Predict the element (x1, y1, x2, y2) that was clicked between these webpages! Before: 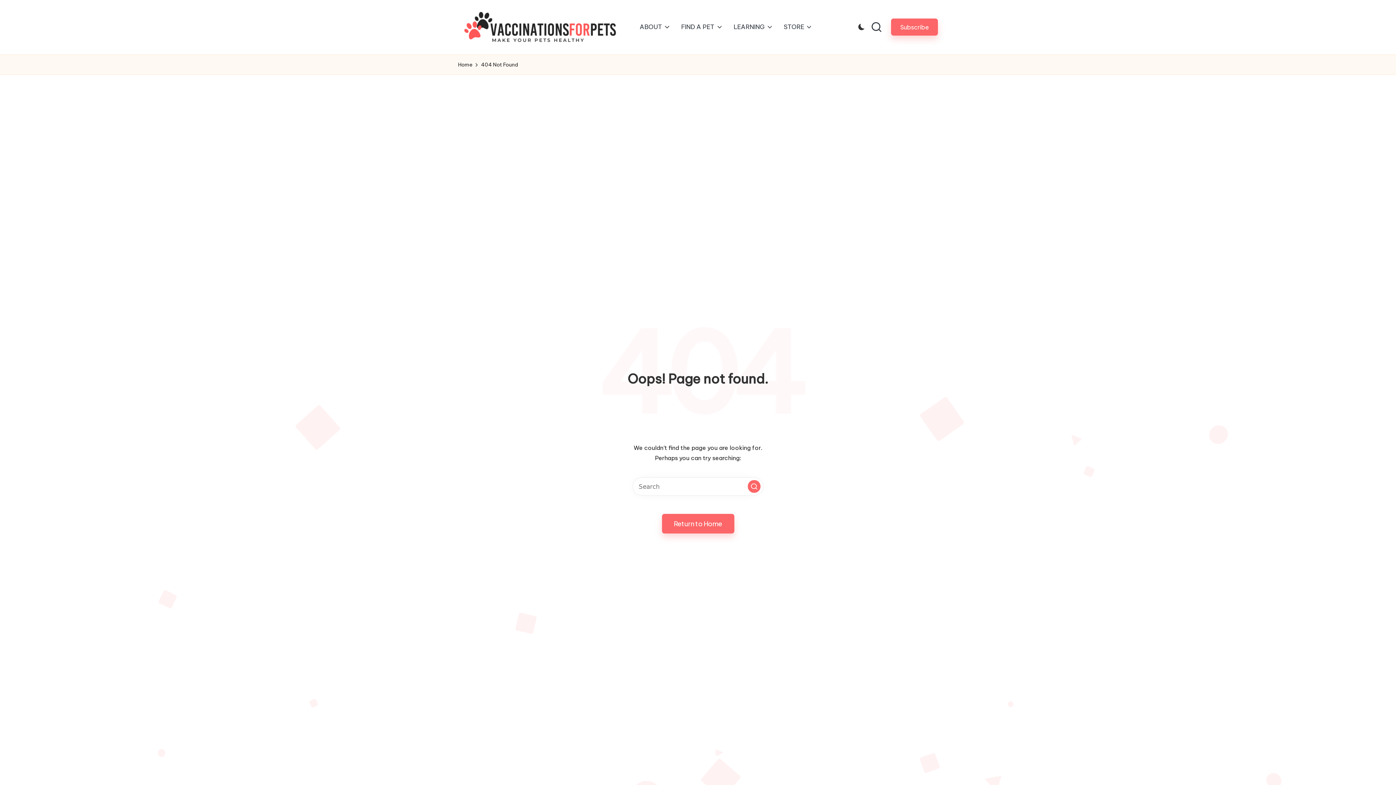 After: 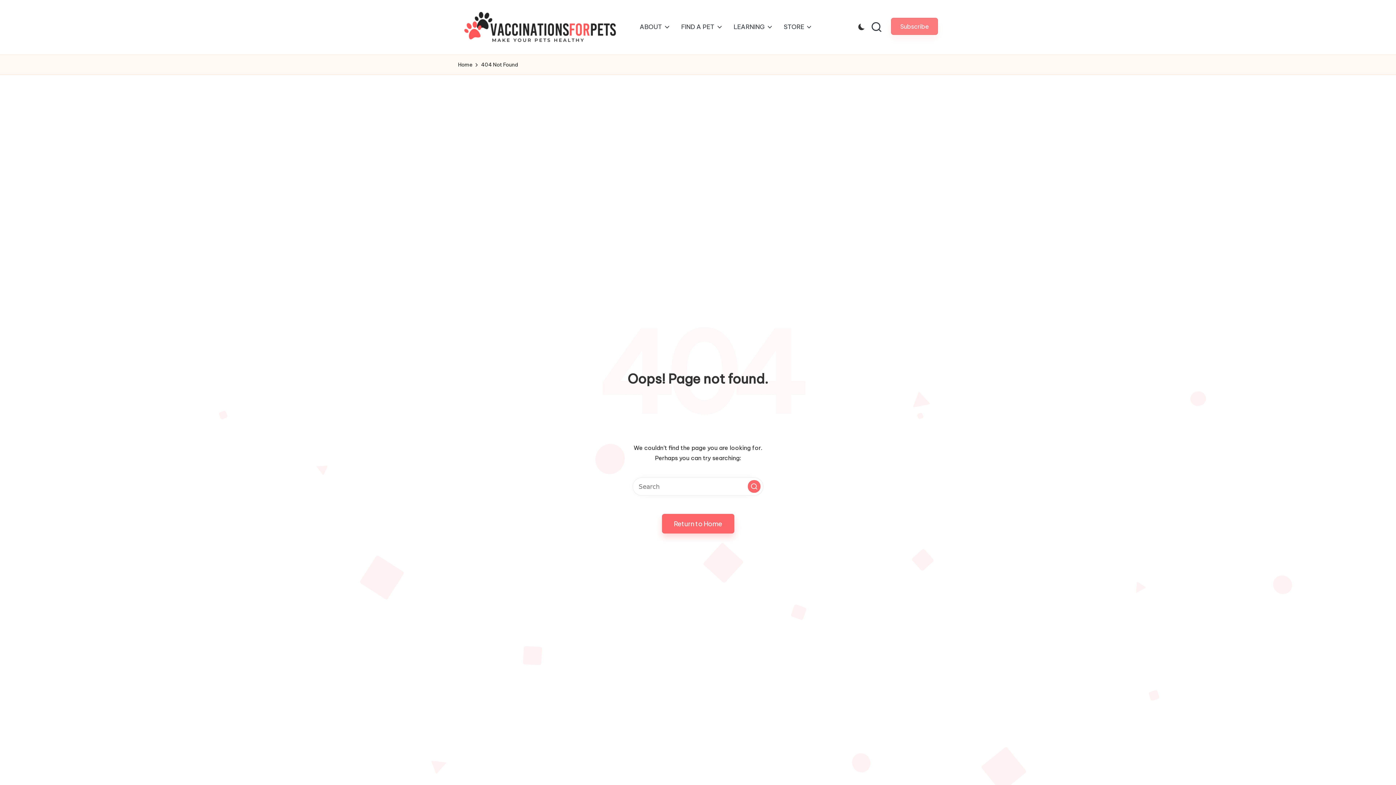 Action: label: Subscribe bbox: (891, 18, 938, 35)